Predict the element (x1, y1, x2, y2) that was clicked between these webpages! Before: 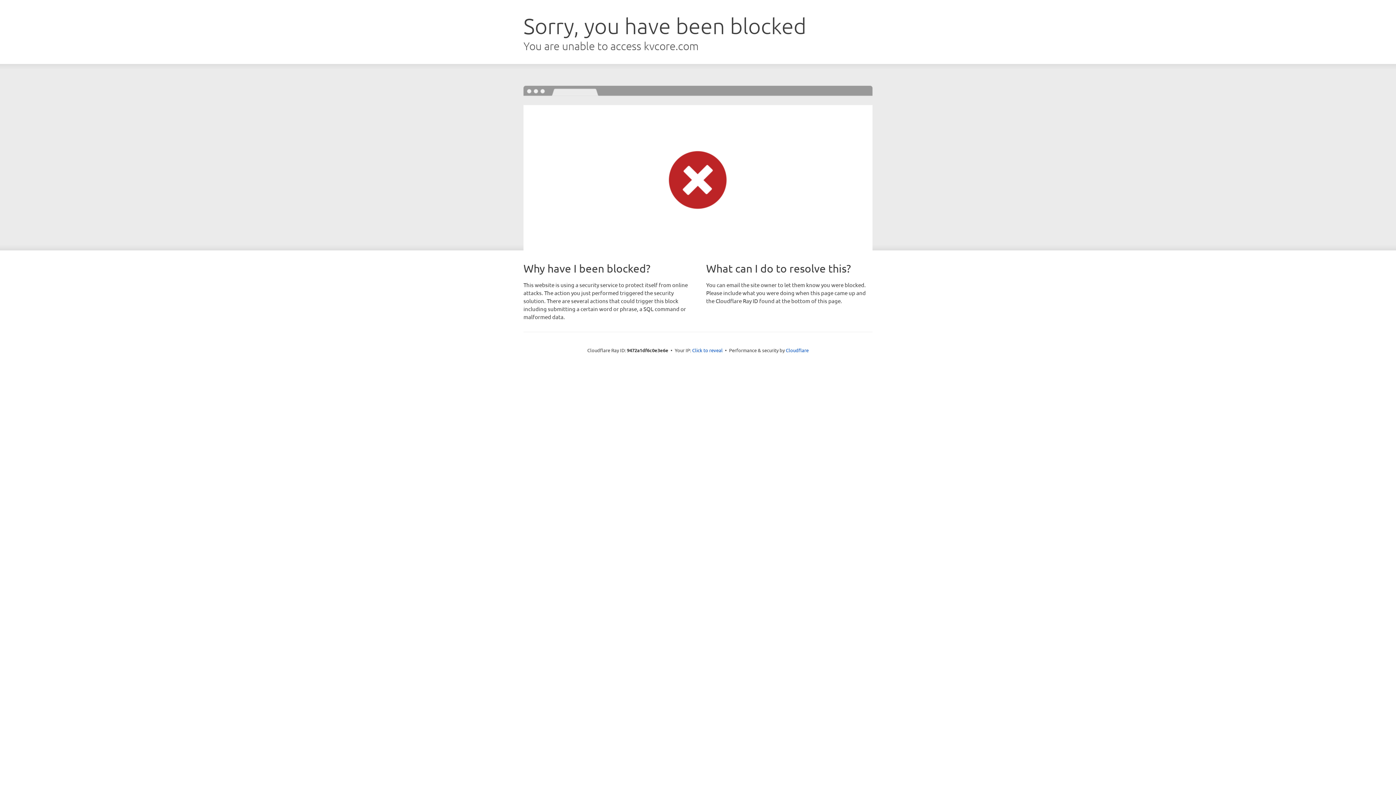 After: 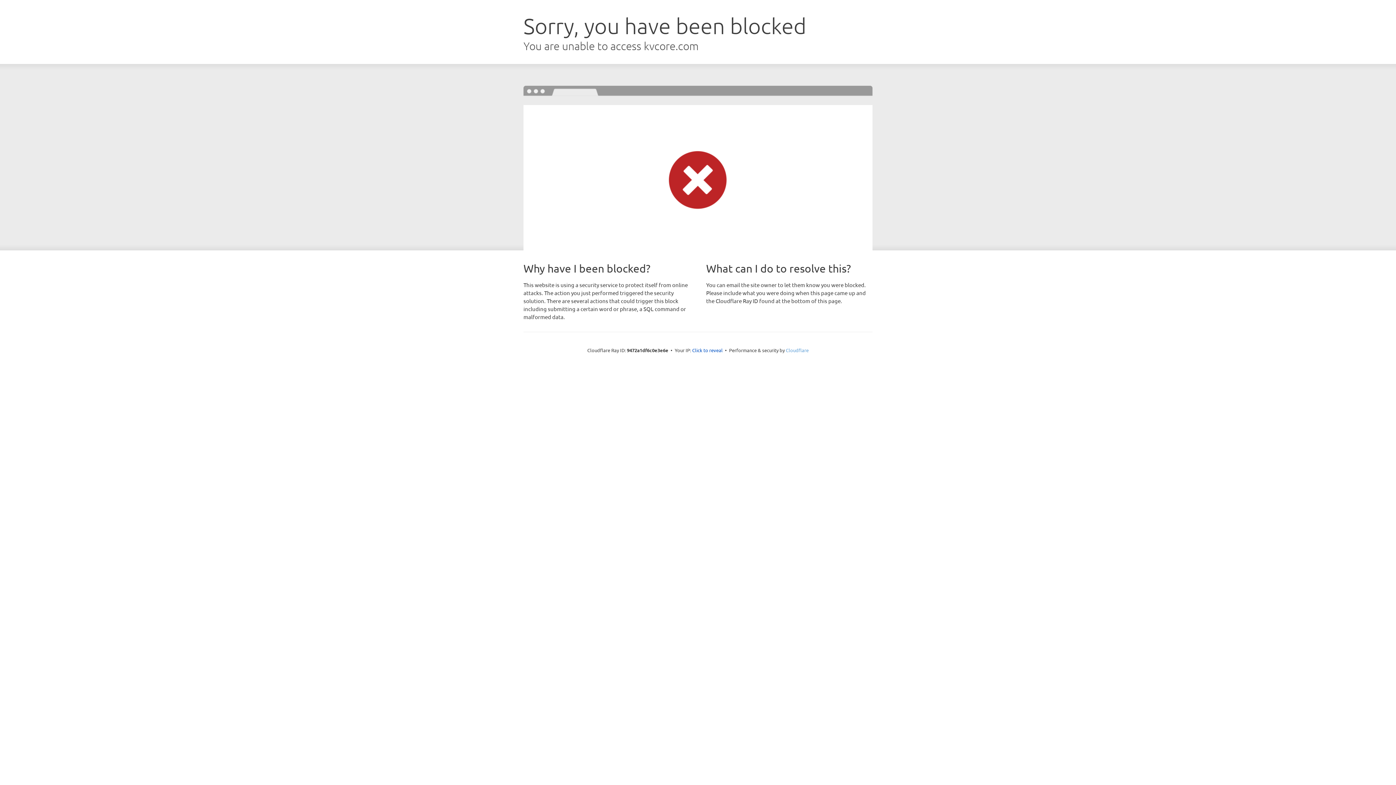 Action: bbox: (786, 347, 808, 353) label: Cloudflare